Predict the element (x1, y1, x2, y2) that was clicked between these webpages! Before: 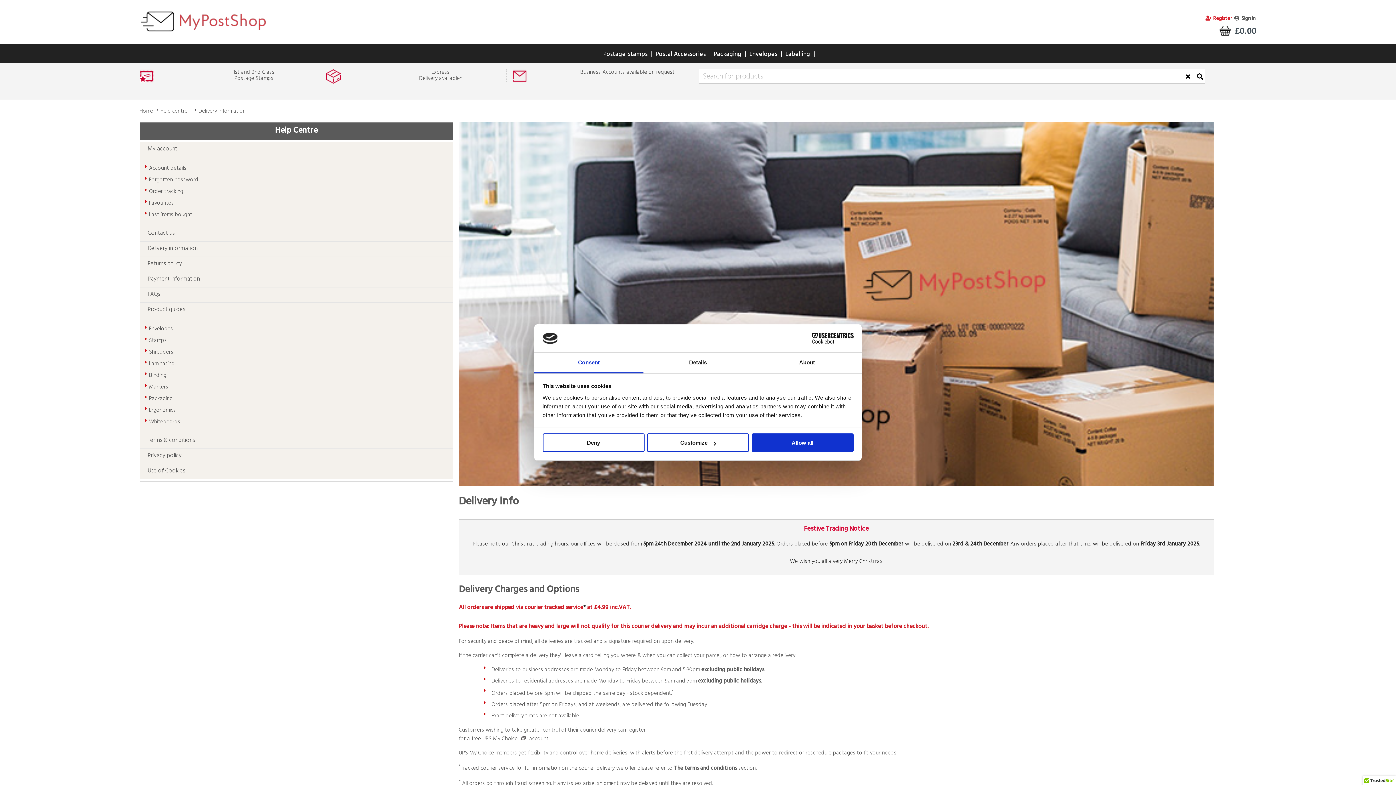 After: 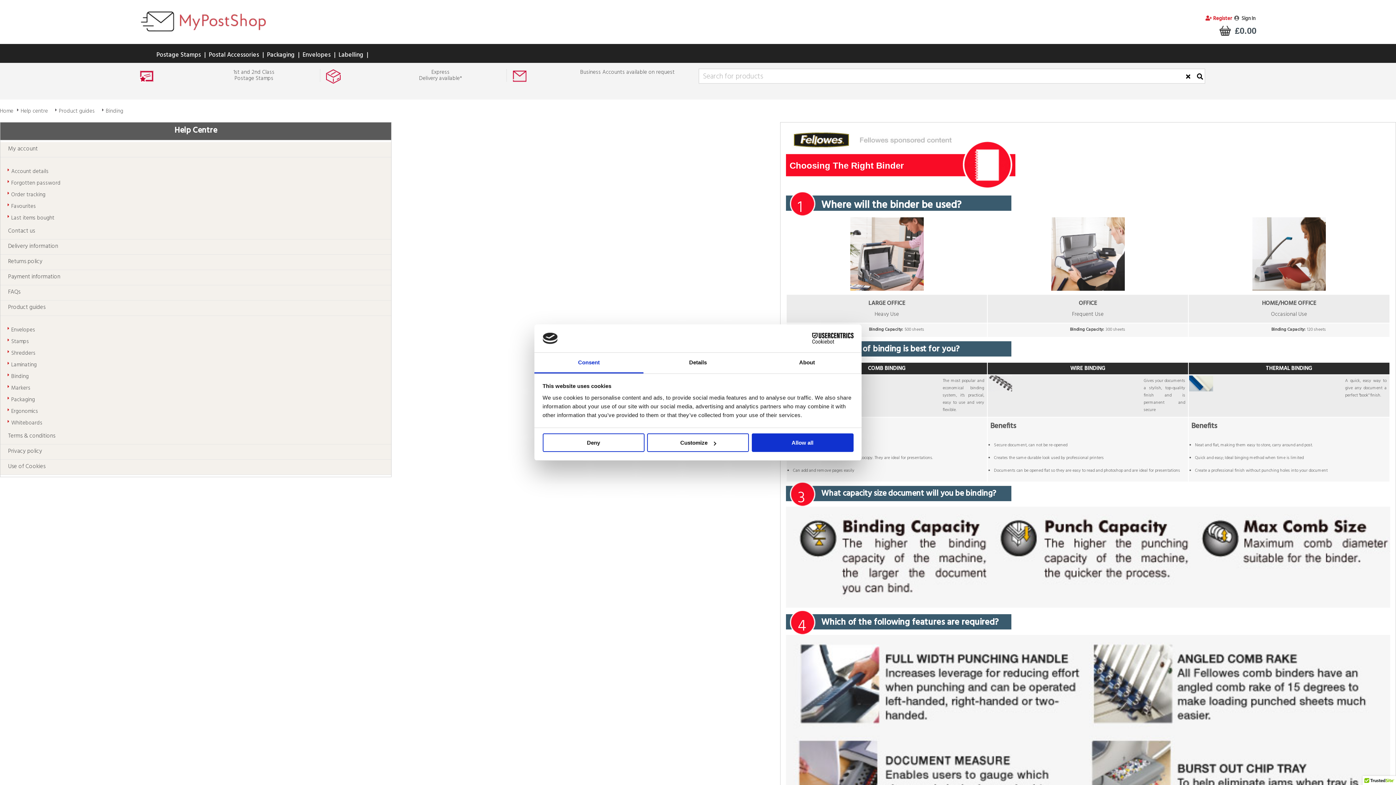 Action: label: Binding bbox: (141, 370, 232, 381)